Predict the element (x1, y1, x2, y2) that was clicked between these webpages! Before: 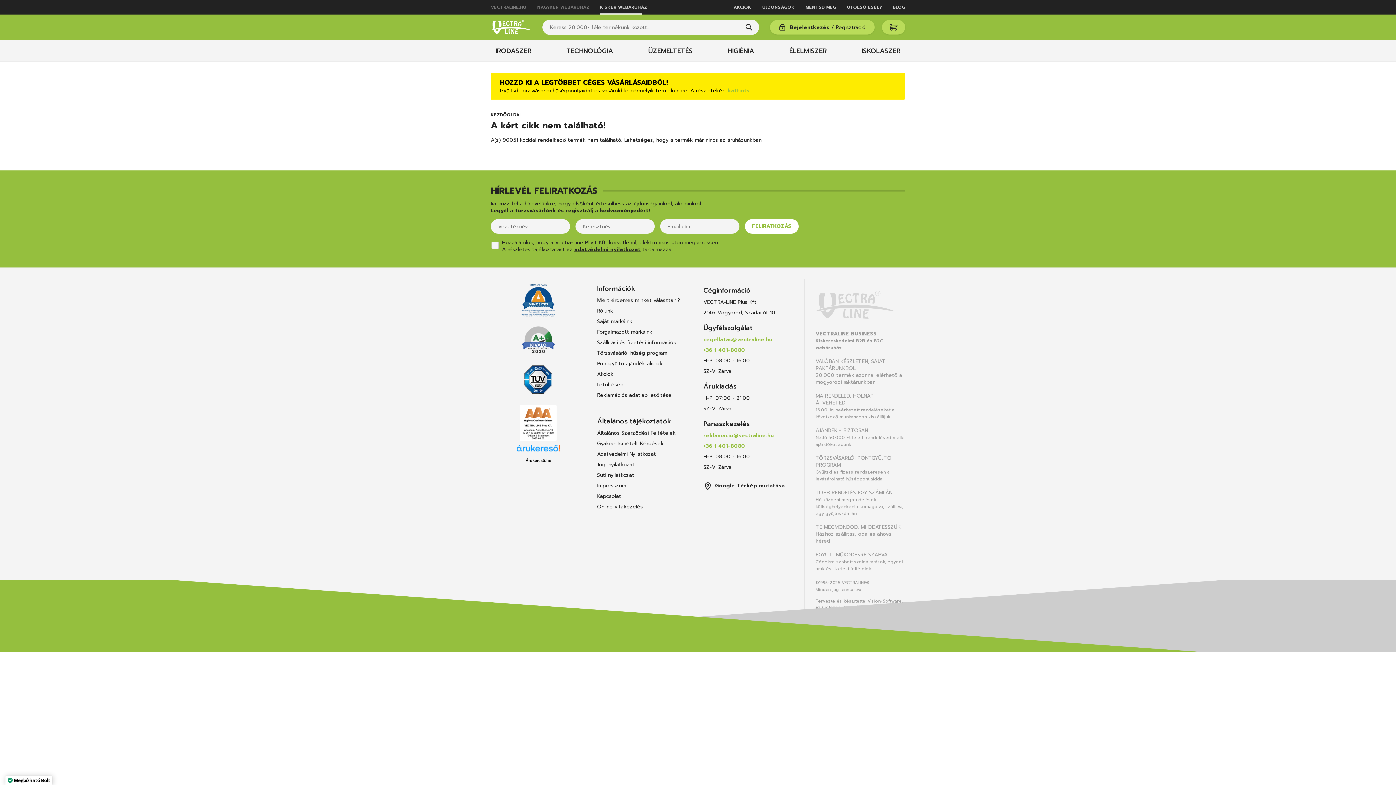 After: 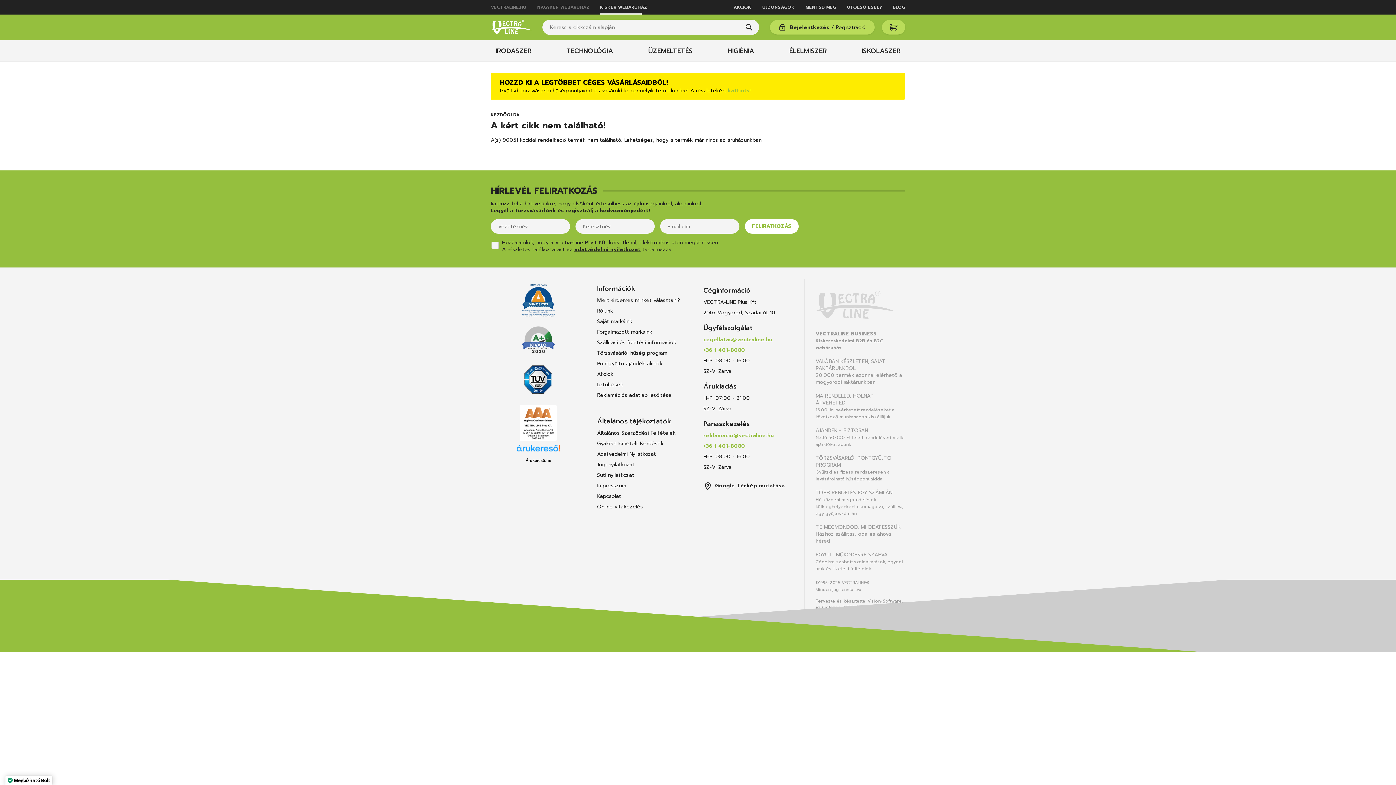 Action: label: cegellatas@vectraline.hu bbox: (703, 336, 772, 343)